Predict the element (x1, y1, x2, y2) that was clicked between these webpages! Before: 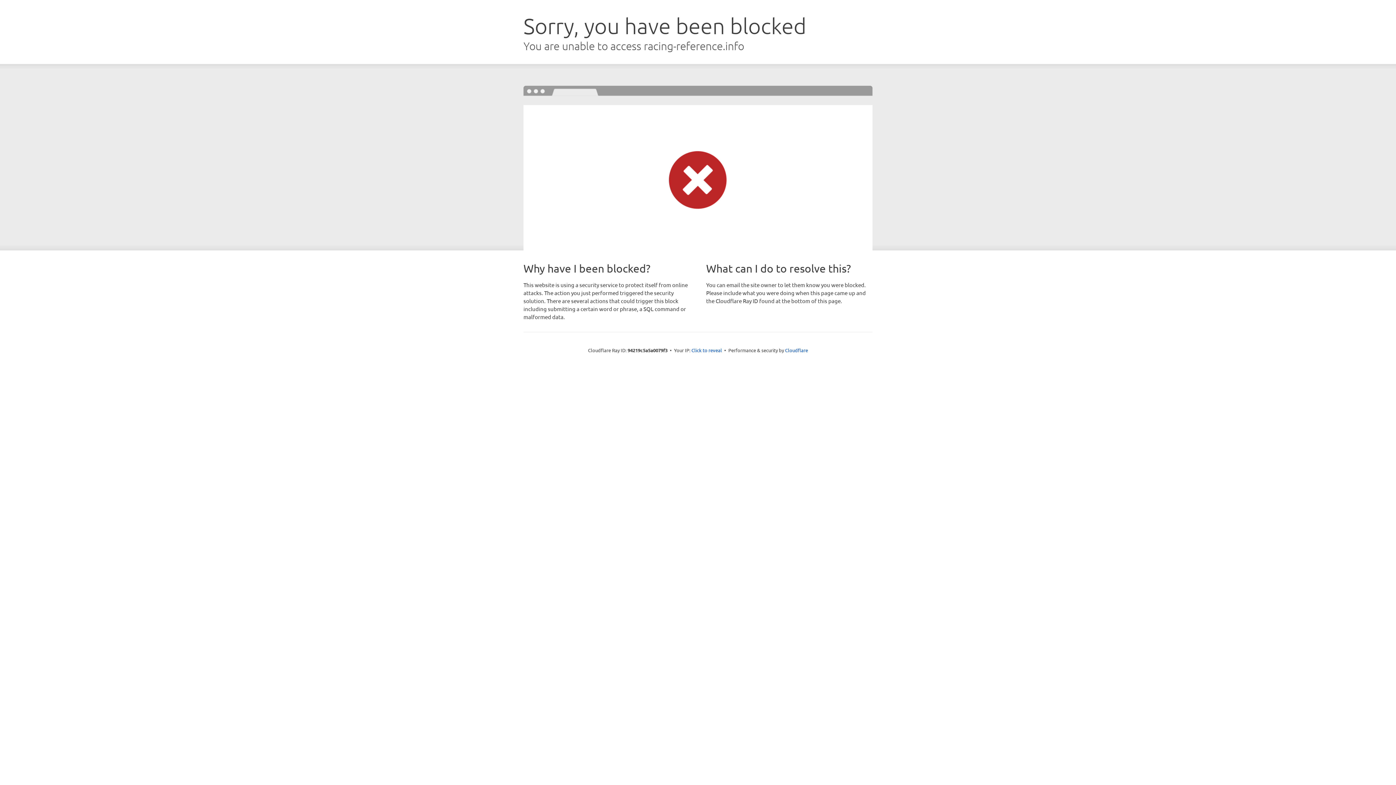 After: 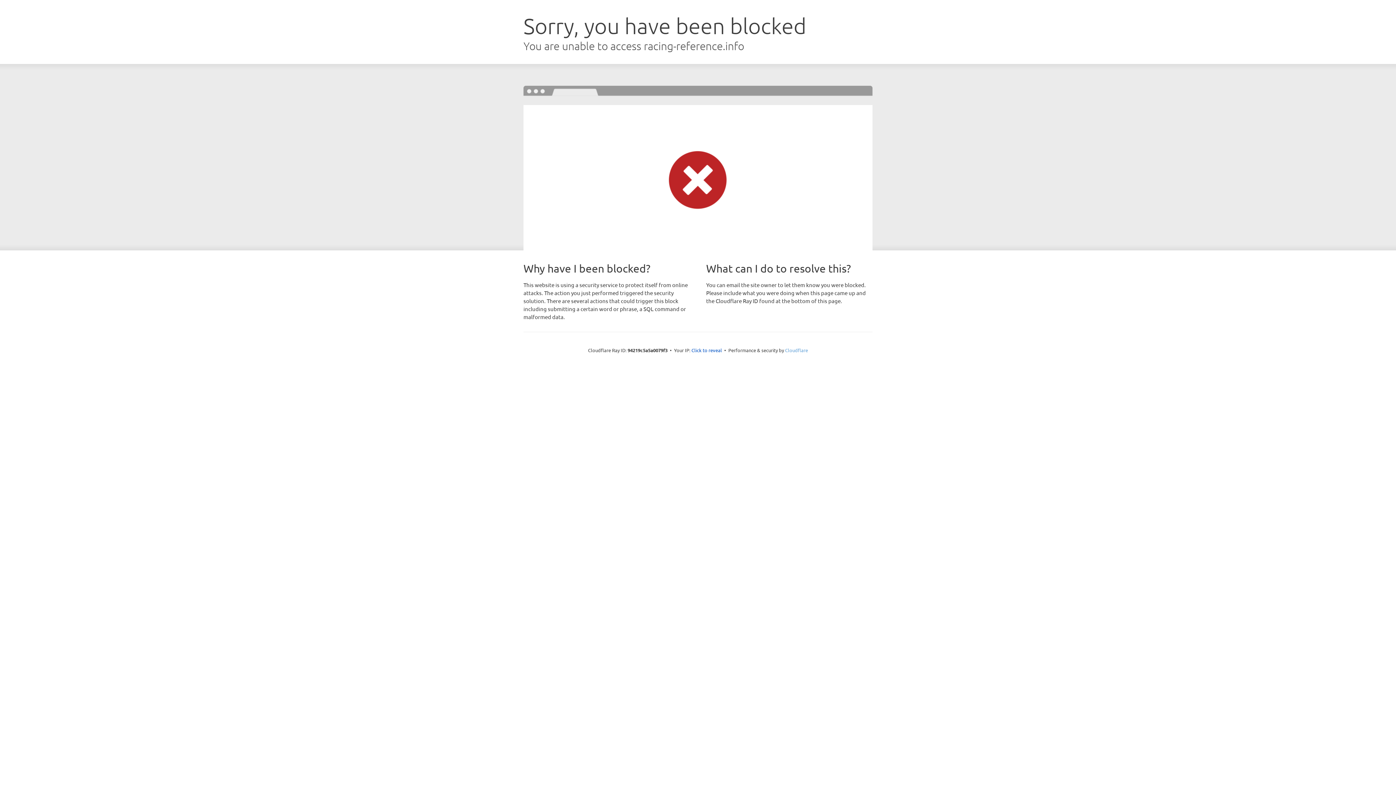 Action: bbox: (785, 347, 808, 353) label: Cloudflare